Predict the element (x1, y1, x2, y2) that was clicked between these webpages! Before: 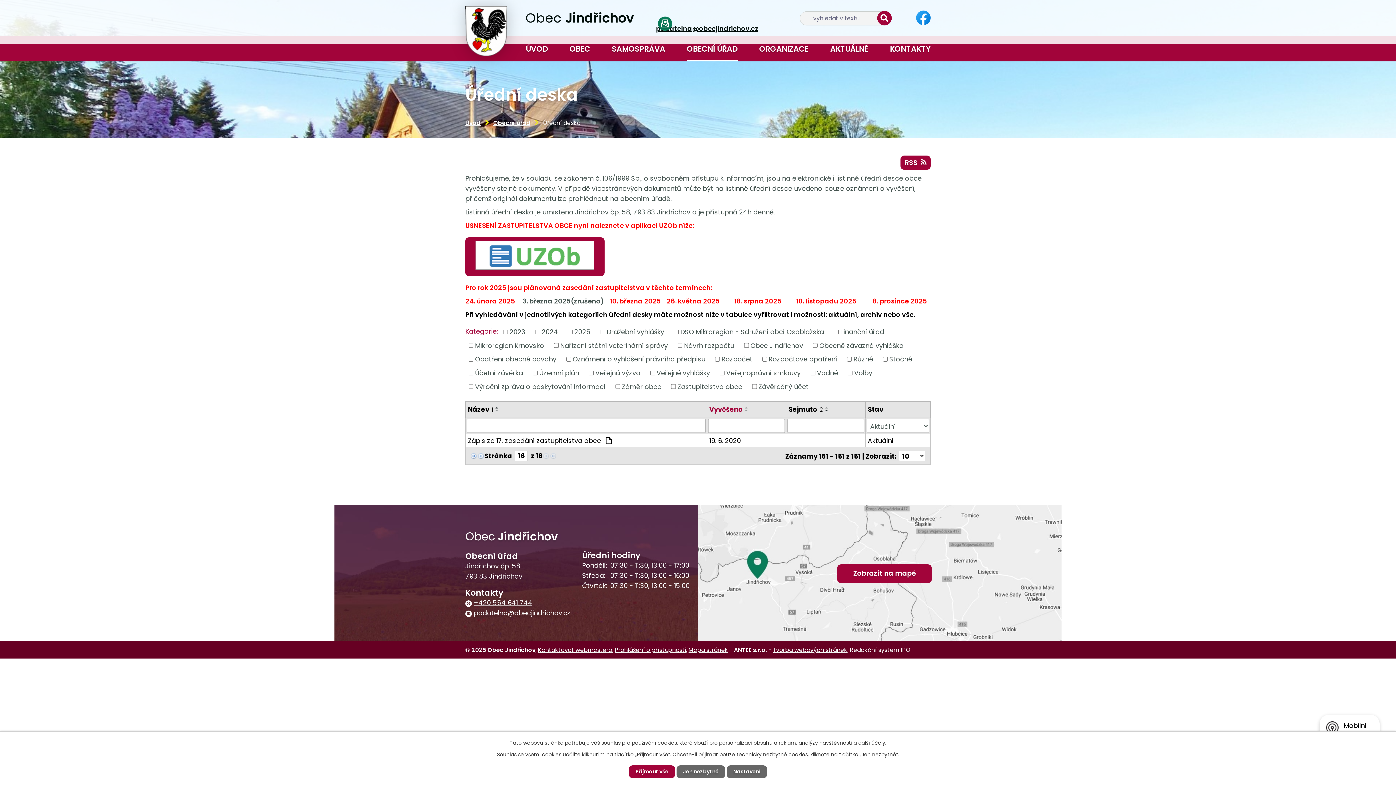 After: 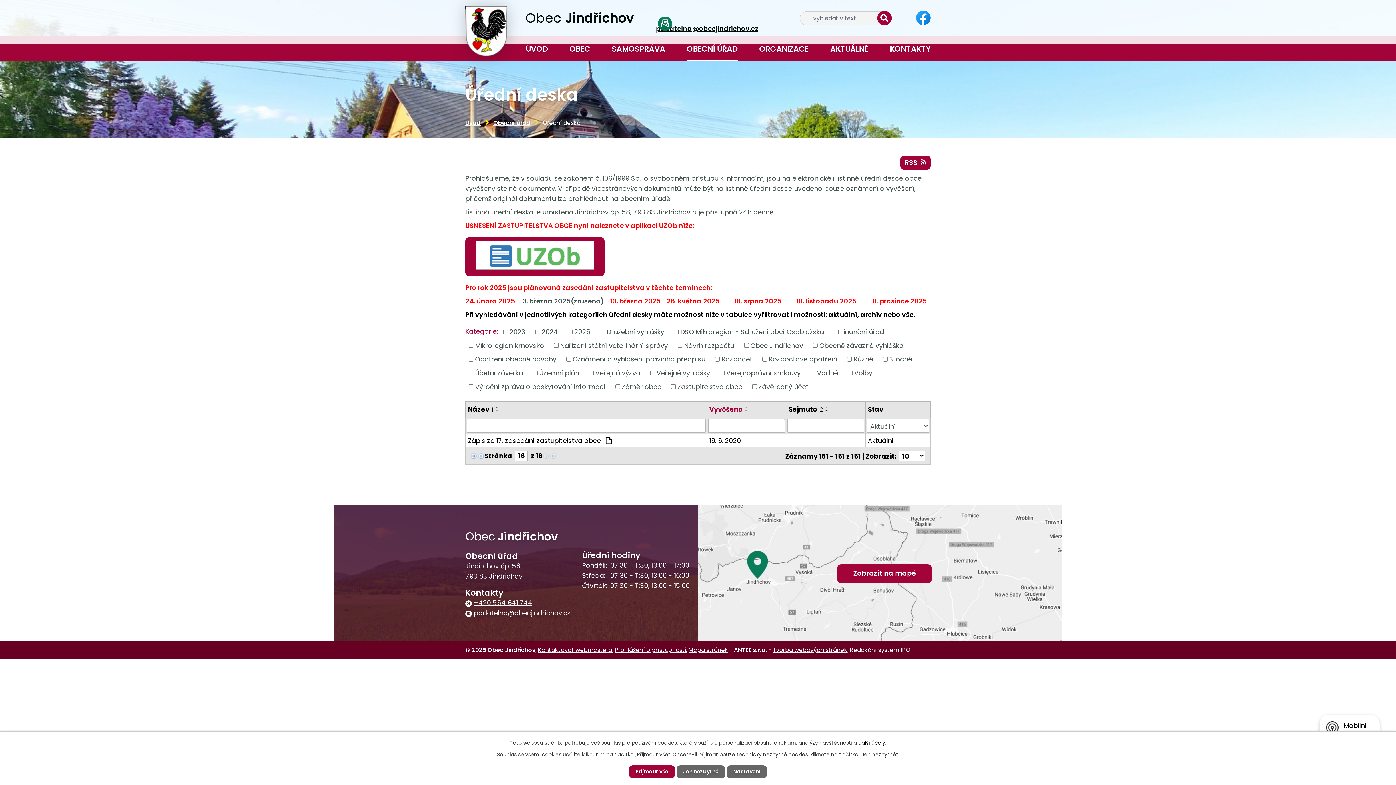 Action: bbox: (858, 739, 886, 746) label: další účely.